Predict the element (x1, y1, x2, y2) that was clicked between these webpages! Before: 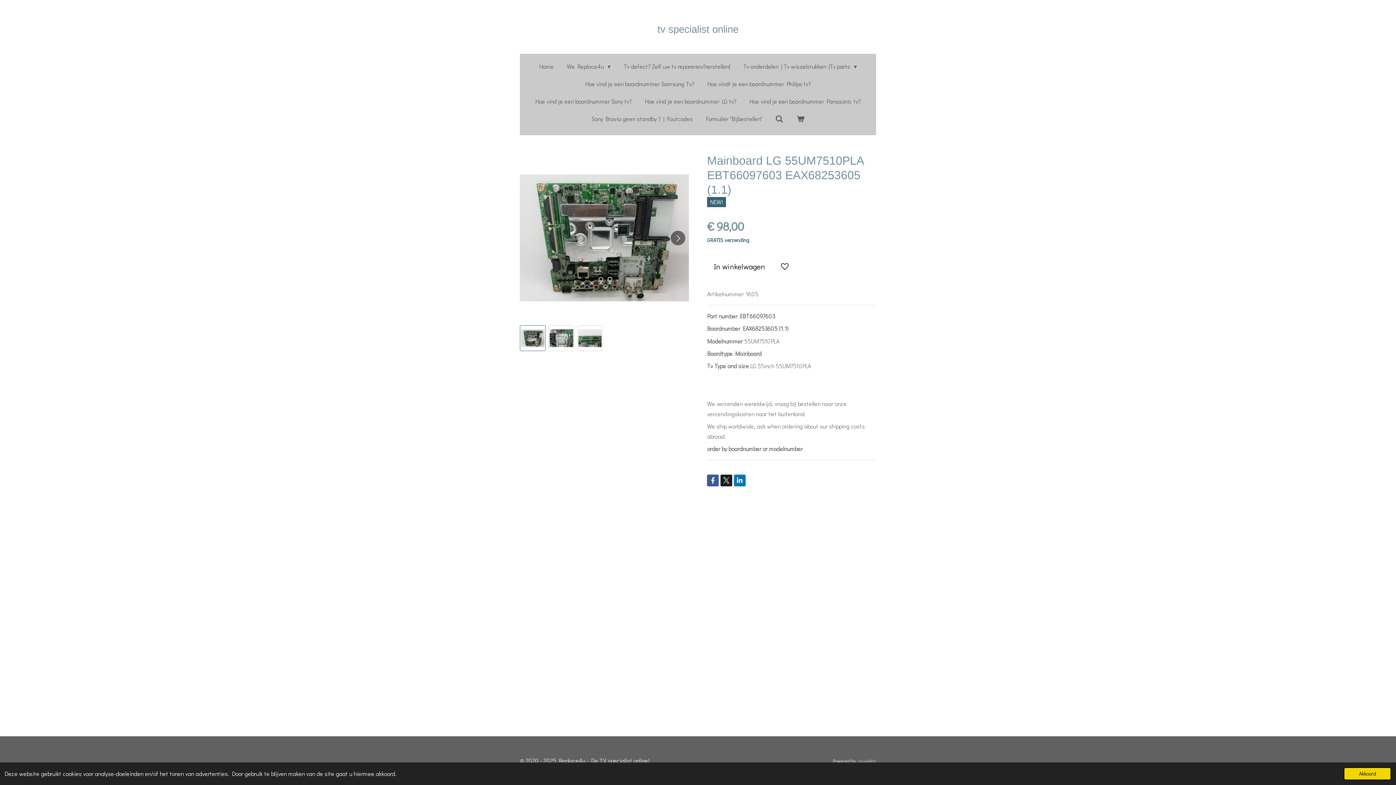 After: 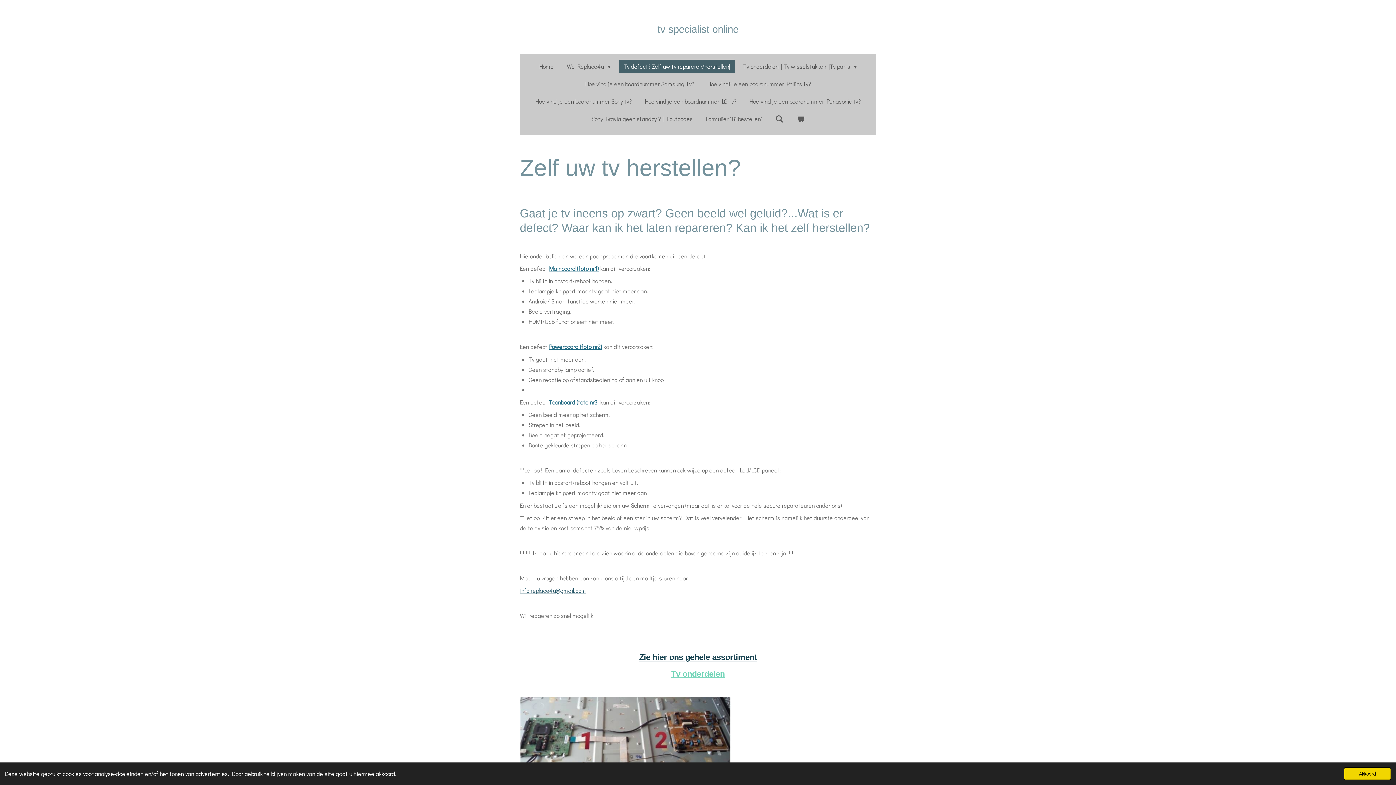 Action: label: Tv defect? Zelf uw tv repareren/herstellen| bbox: (619, 59, 735, 73)